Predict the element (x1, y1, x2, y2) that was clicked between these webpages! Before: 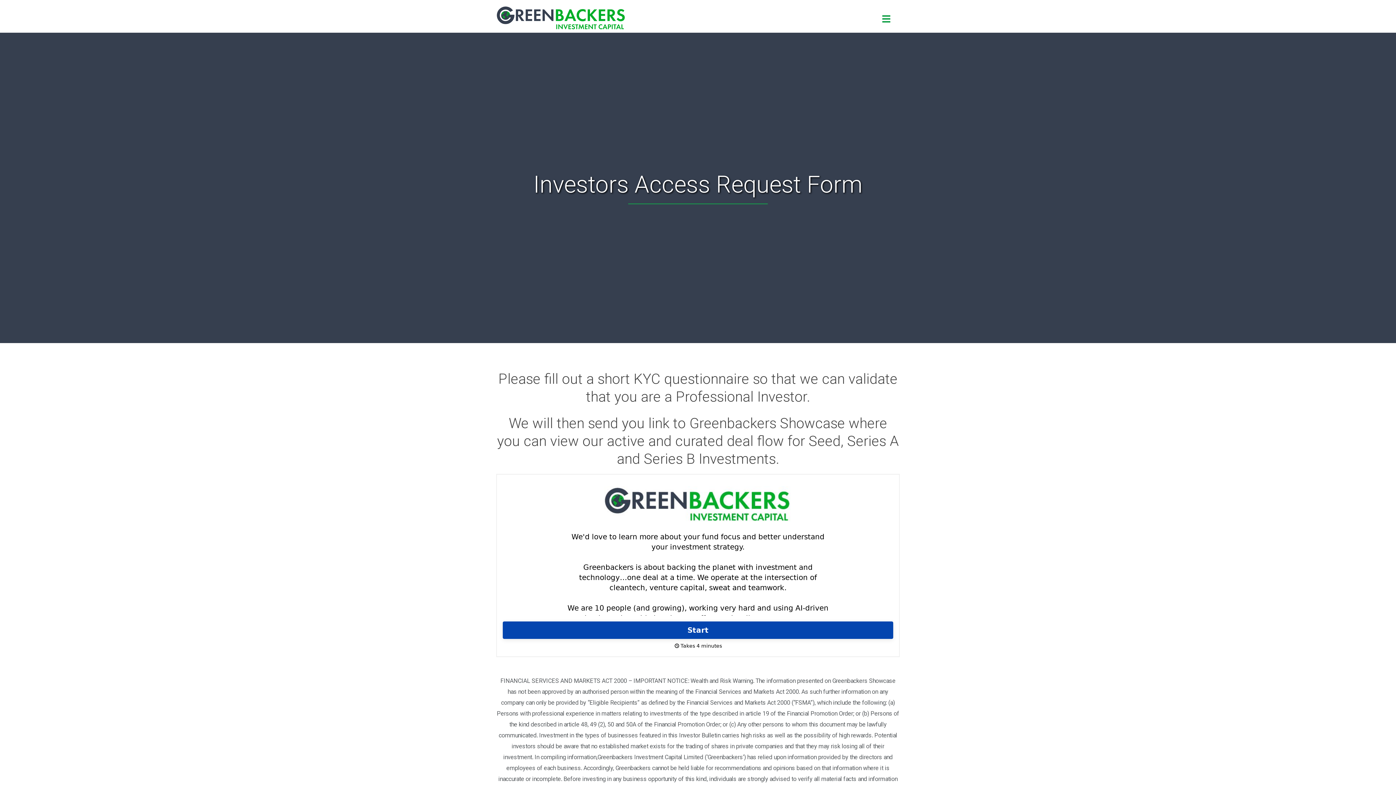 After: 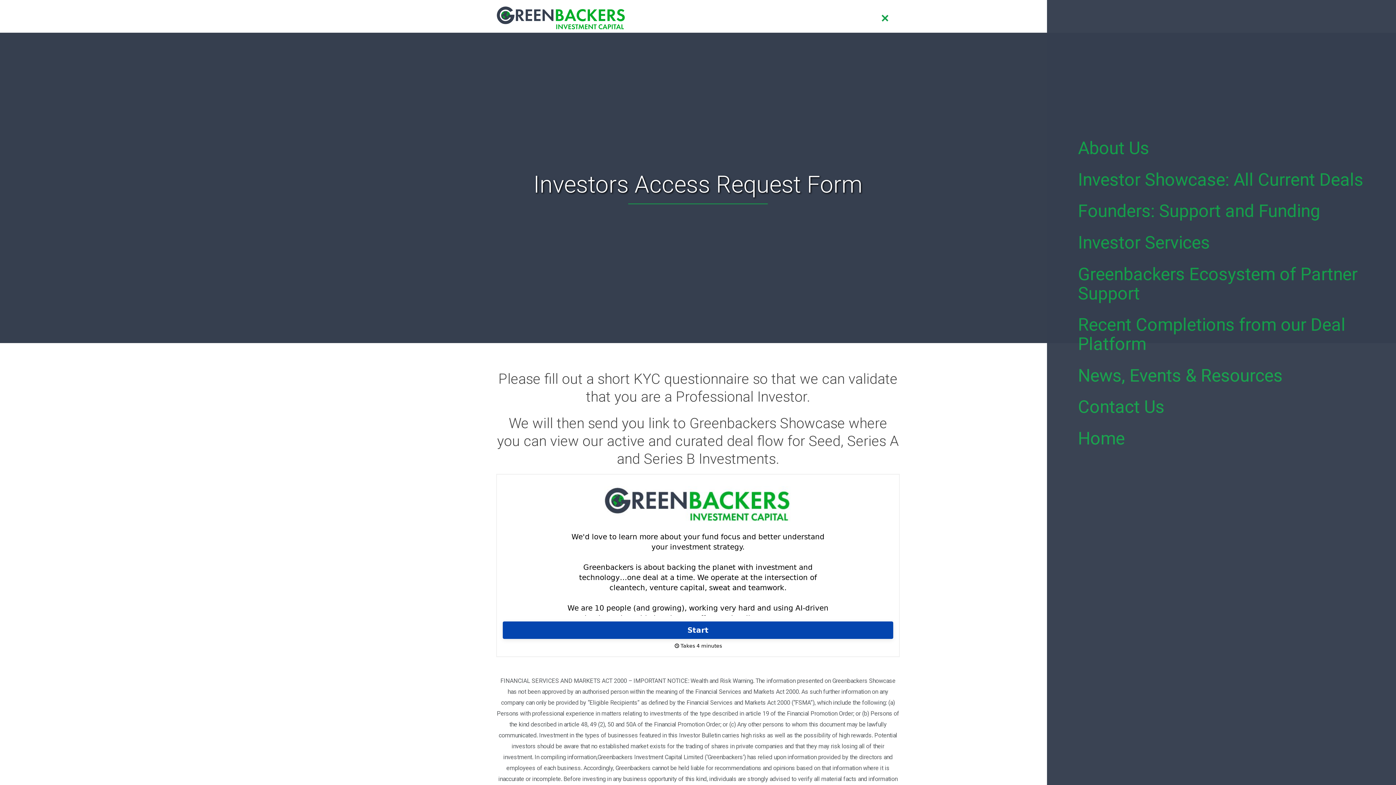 Action: label: Toggle navigation bbox: (878, 7, 900, 29)